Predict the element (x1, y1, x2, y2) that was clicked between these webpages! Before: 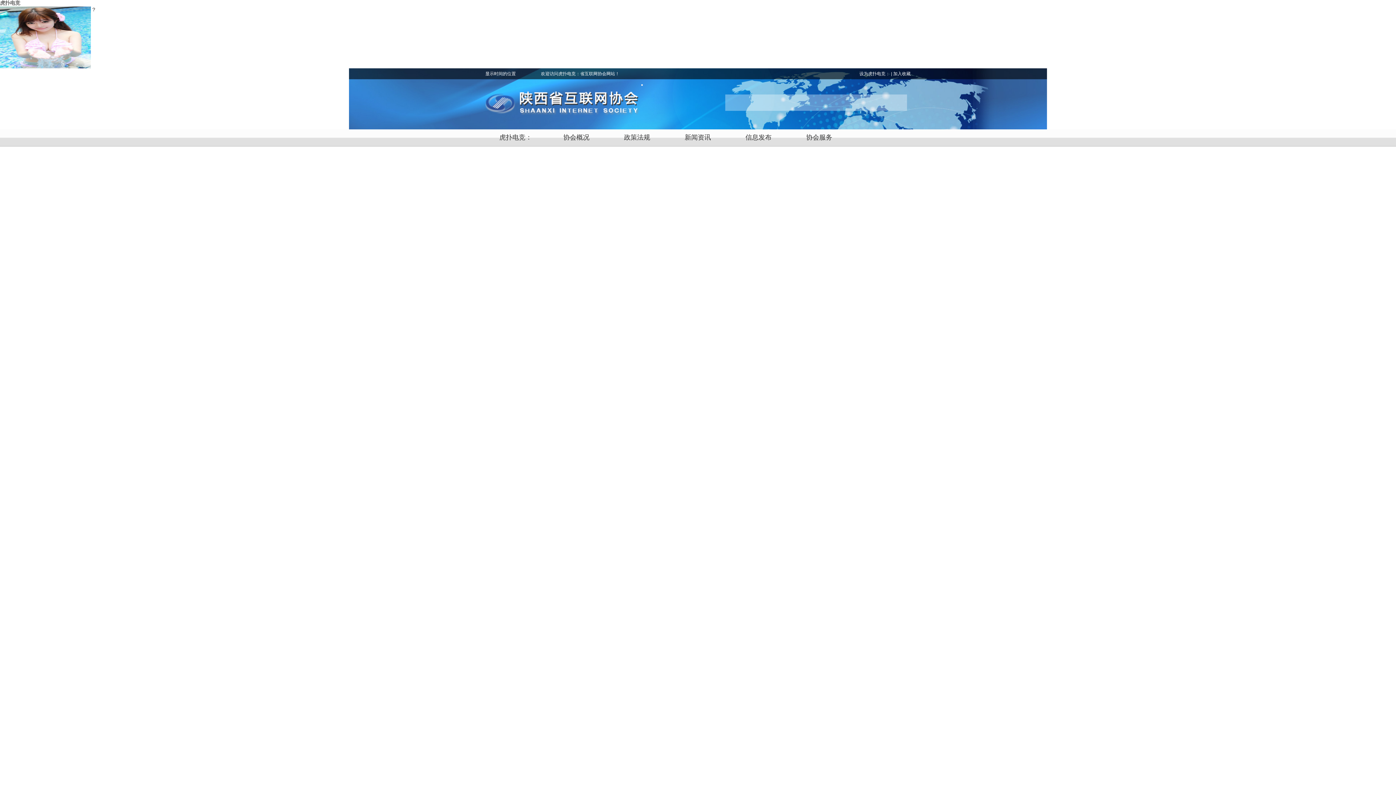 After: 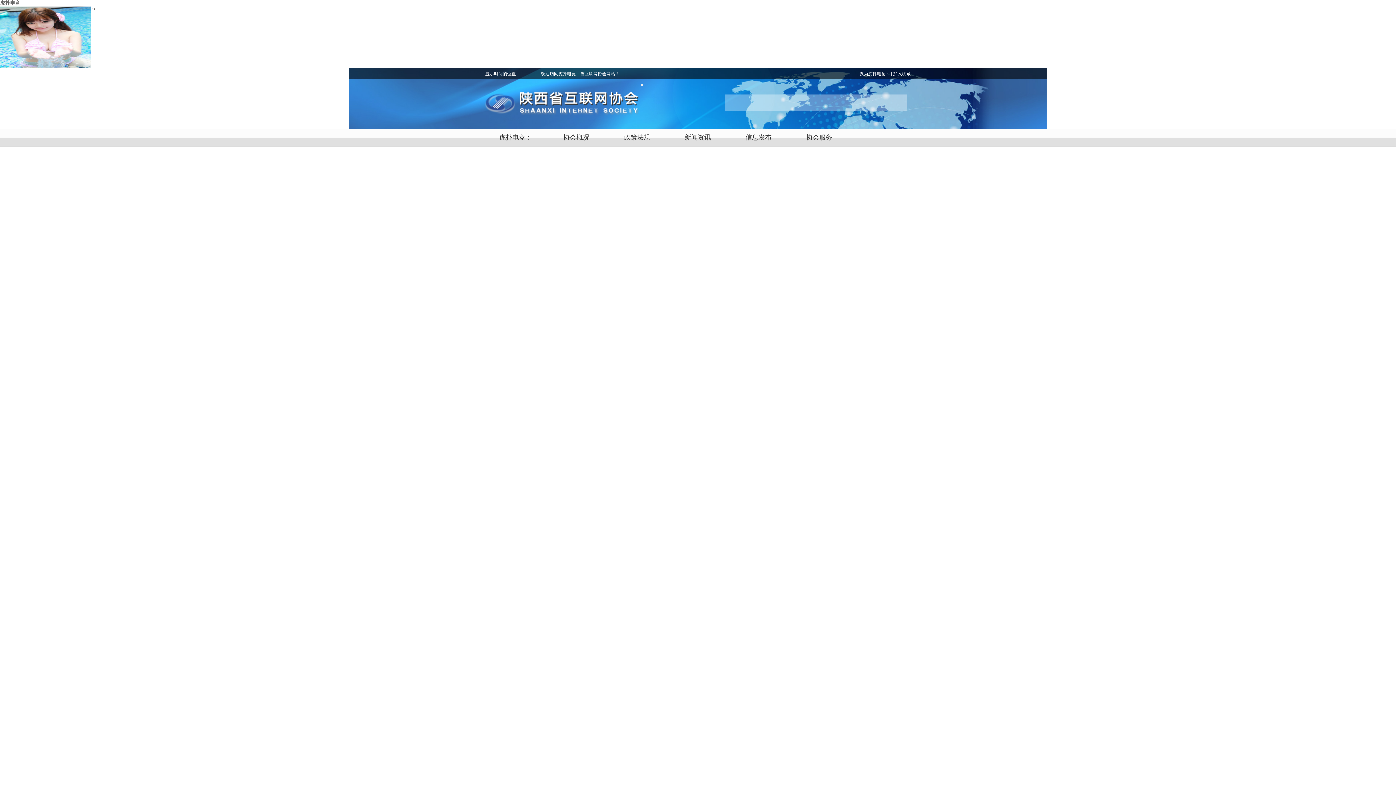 Action: bbox: (893, 71, 910, 76) label: 加入收藏